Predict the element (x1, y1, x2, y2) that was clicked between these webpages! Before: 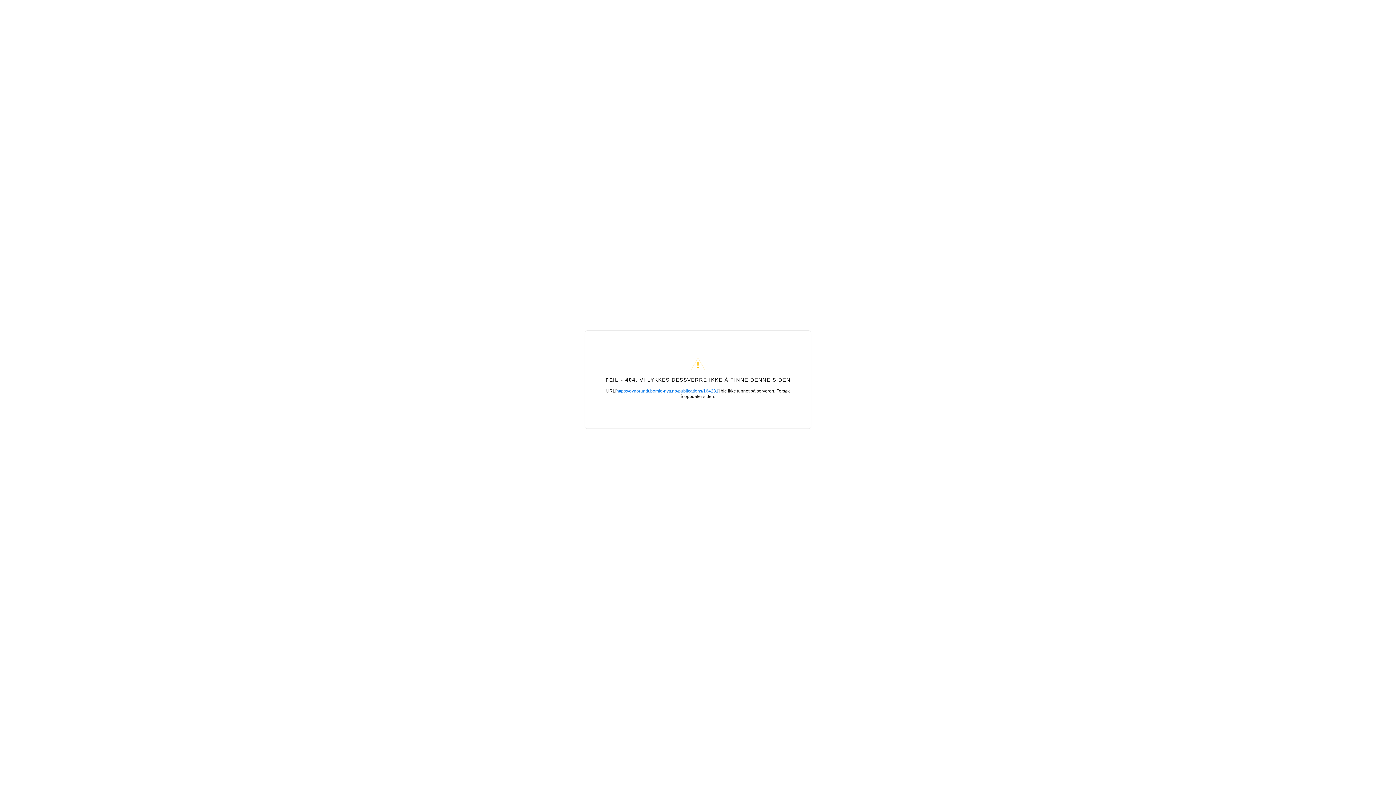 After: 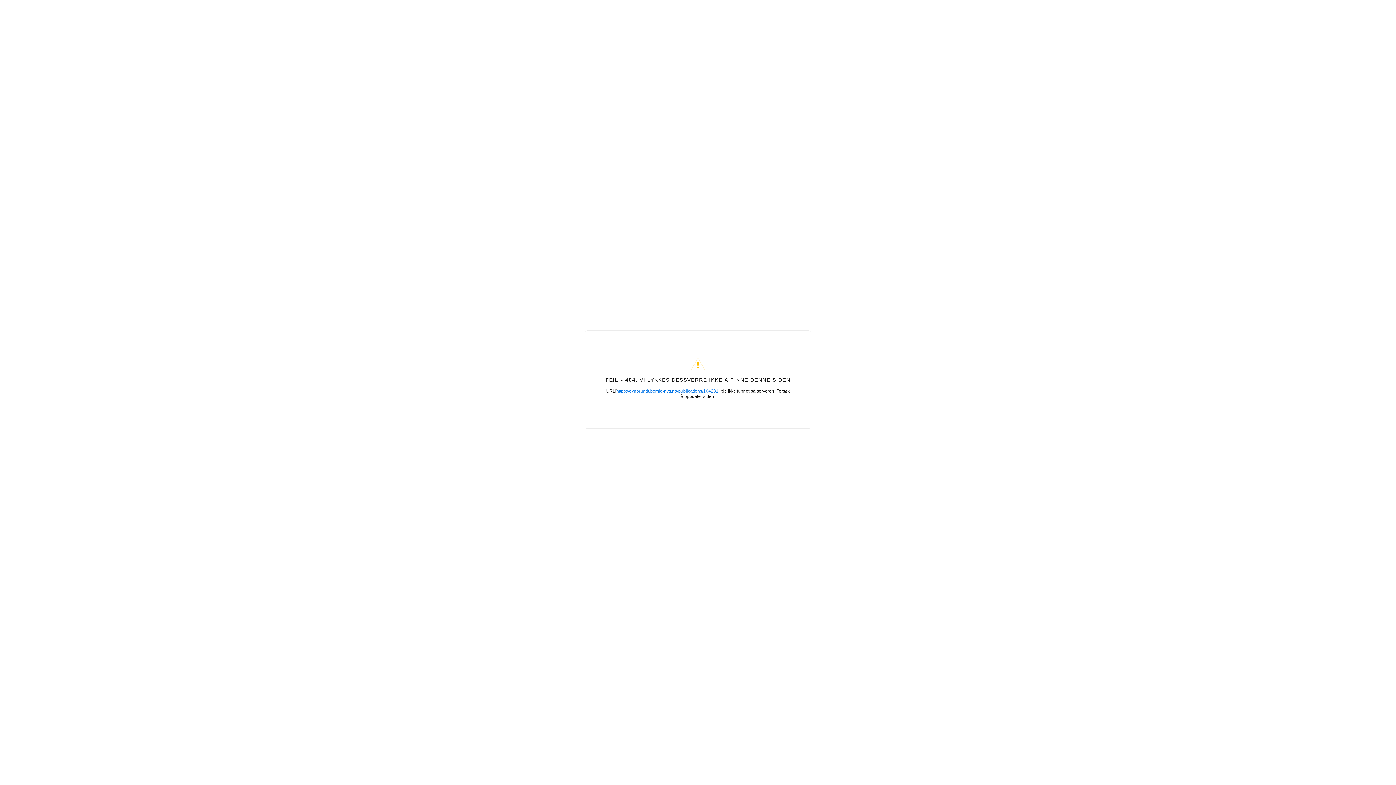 Action: label: https://oynorundt.bomlo-nytt.no/publications/164281 bbox: (616, 388, 718, 393)